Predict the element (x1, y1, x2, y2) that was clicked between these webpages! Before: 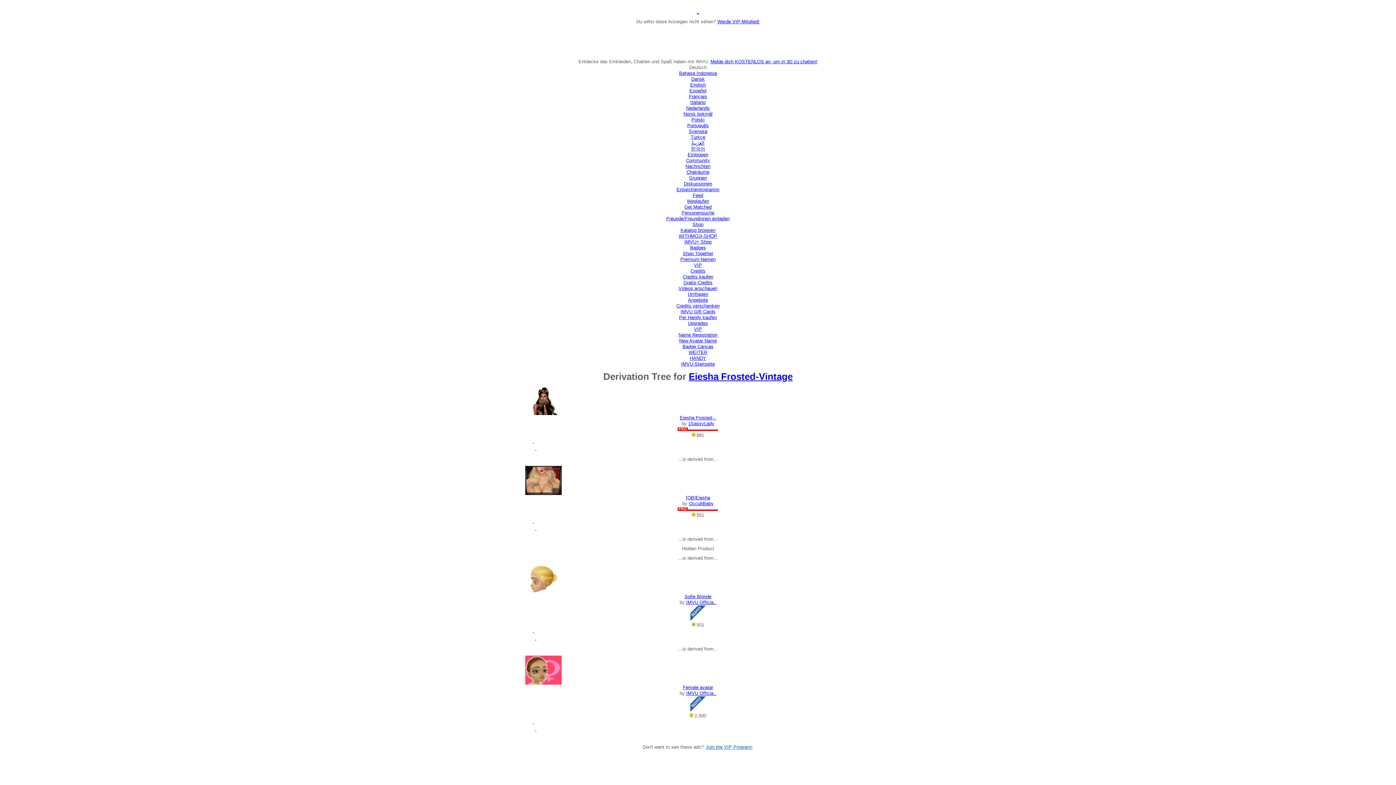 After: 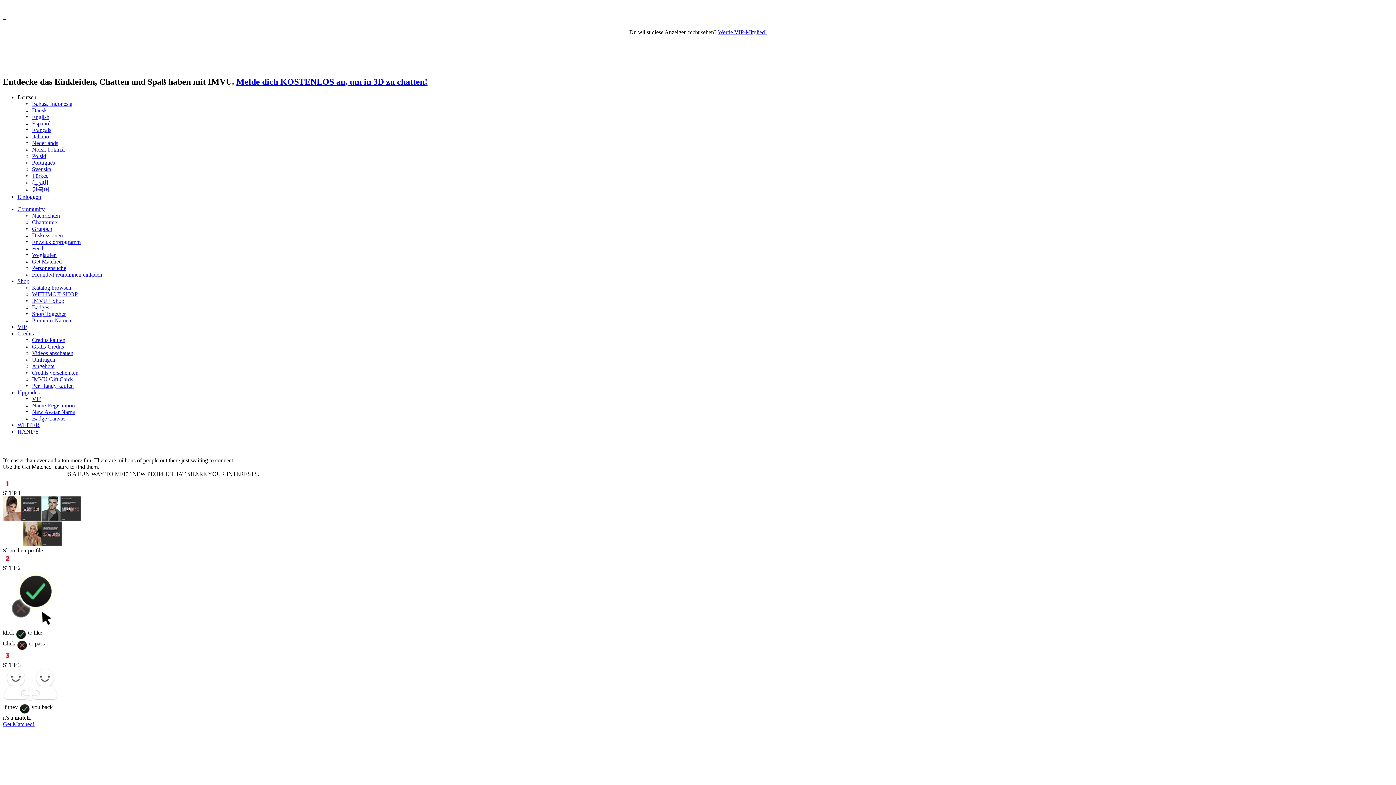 Action: bbox: (684, 204, 711, 209) label: Get Matched